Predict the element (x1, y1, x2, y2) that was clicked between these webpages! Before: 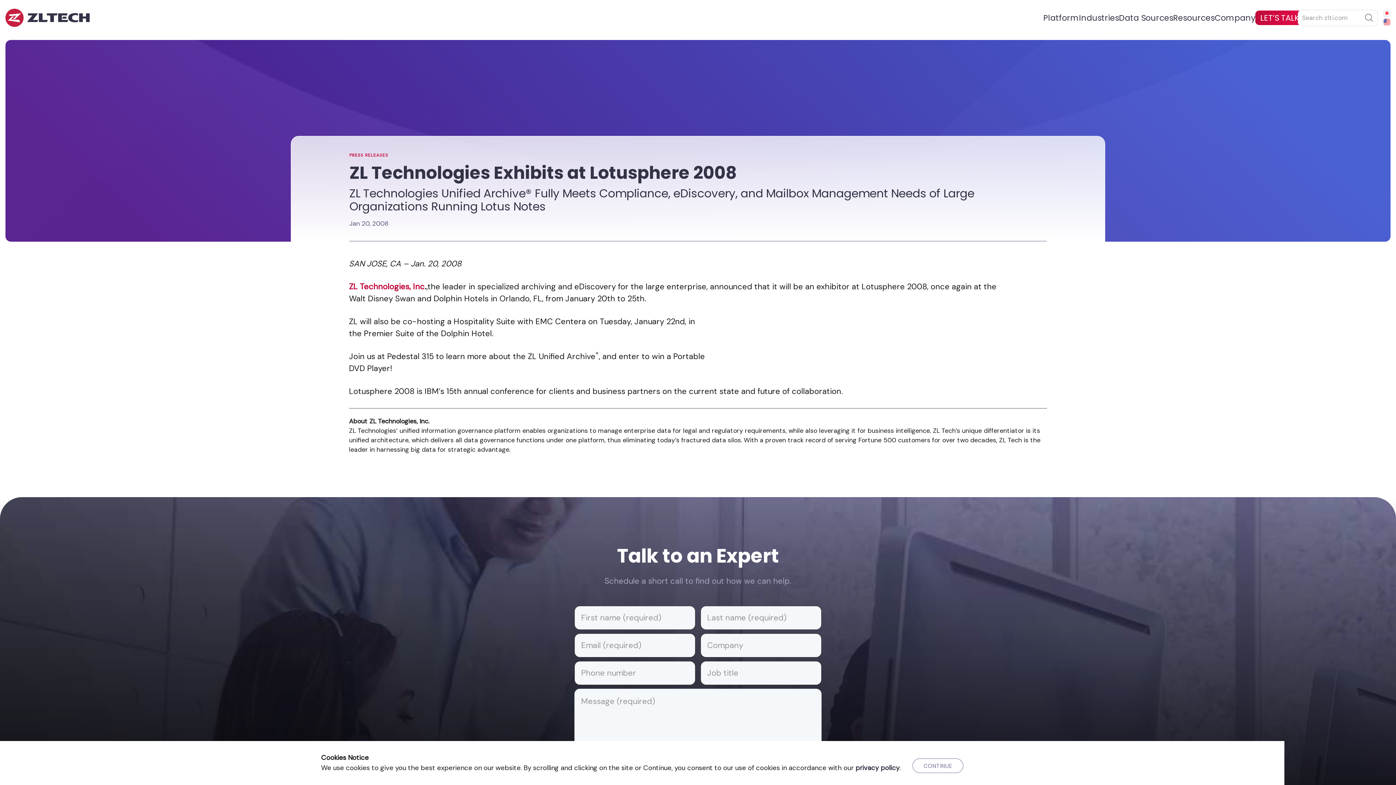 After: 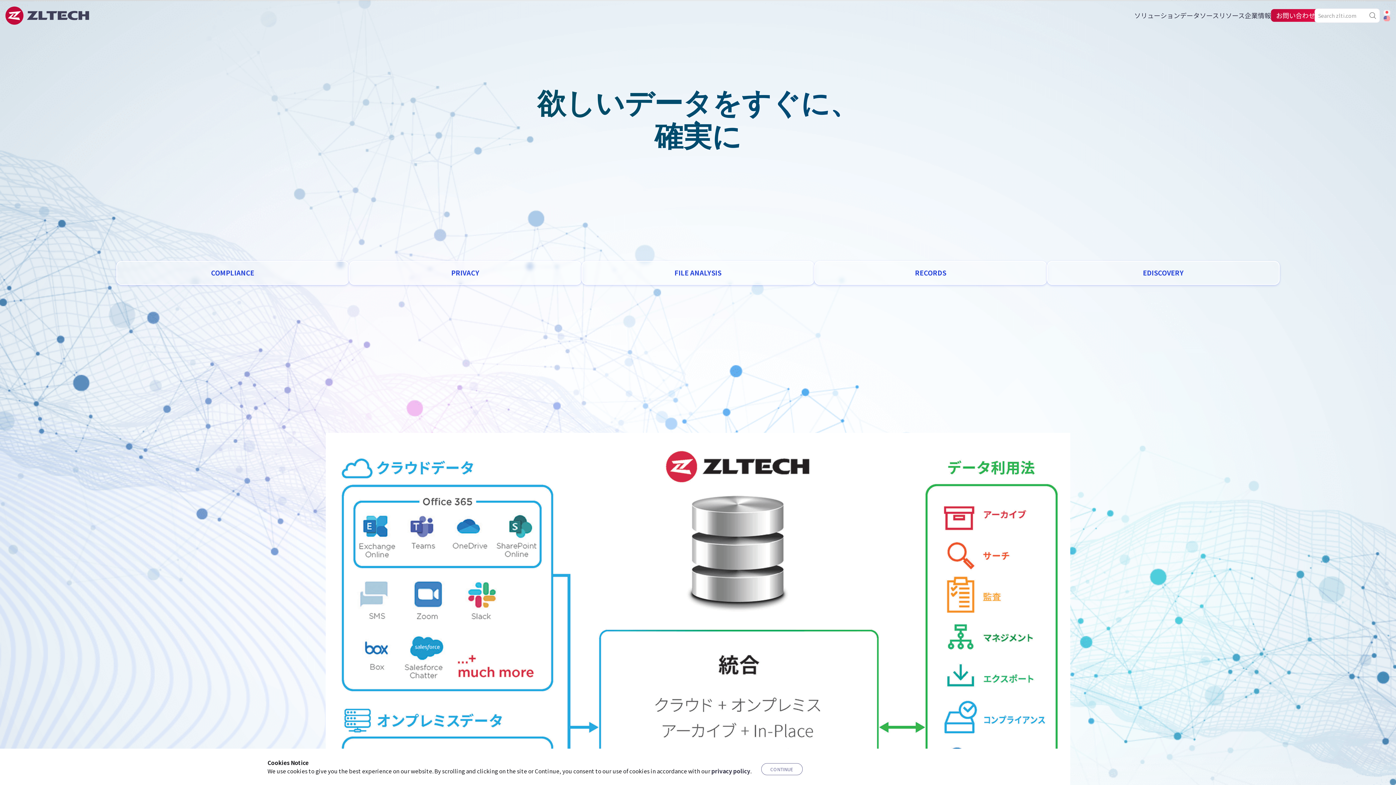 Action: label: Japanese bbox: (1383, 9, 1390, 17)